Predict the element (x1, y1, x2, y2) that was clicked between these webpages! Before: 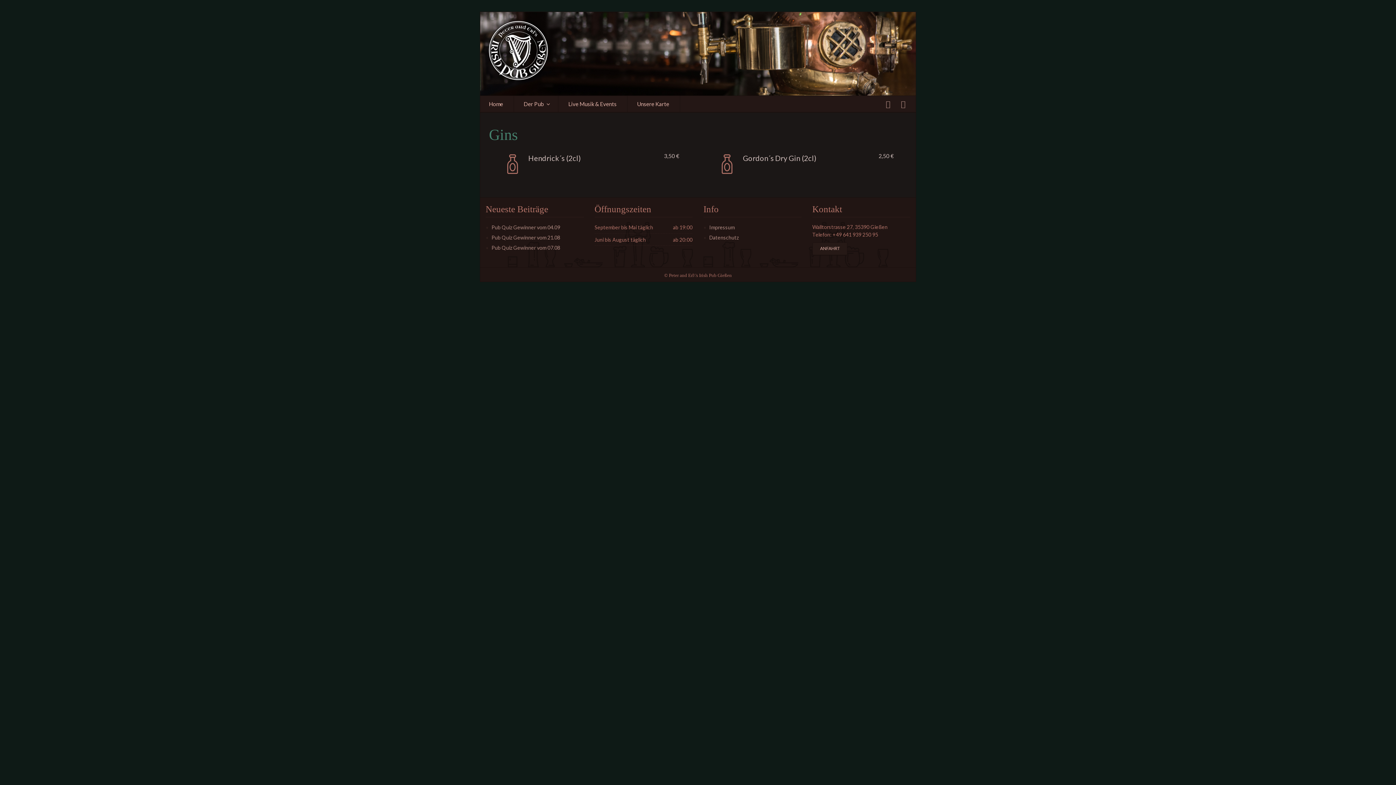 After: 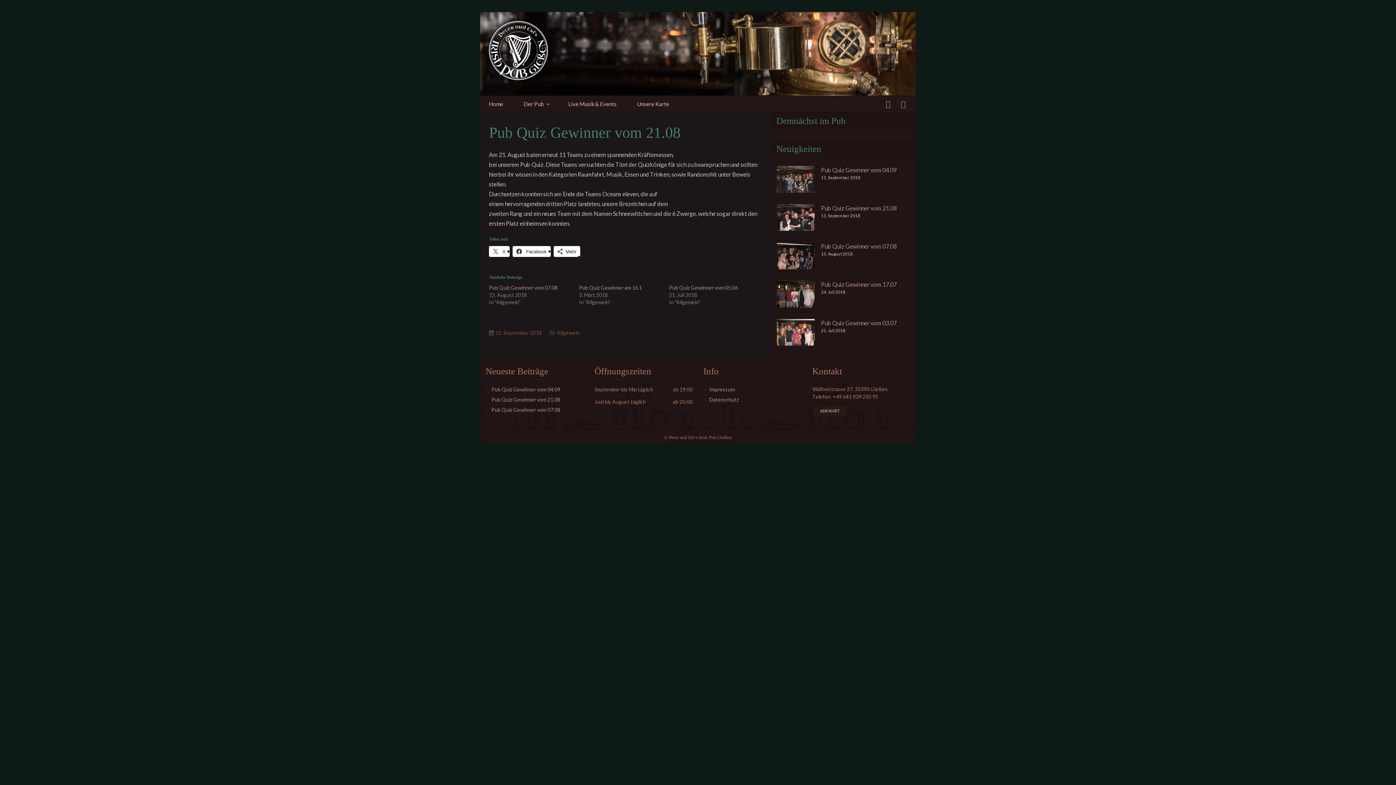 Action: label: Pub Quiz Gewinner vom 21.08 bbox: (491, 234, 560, 240)